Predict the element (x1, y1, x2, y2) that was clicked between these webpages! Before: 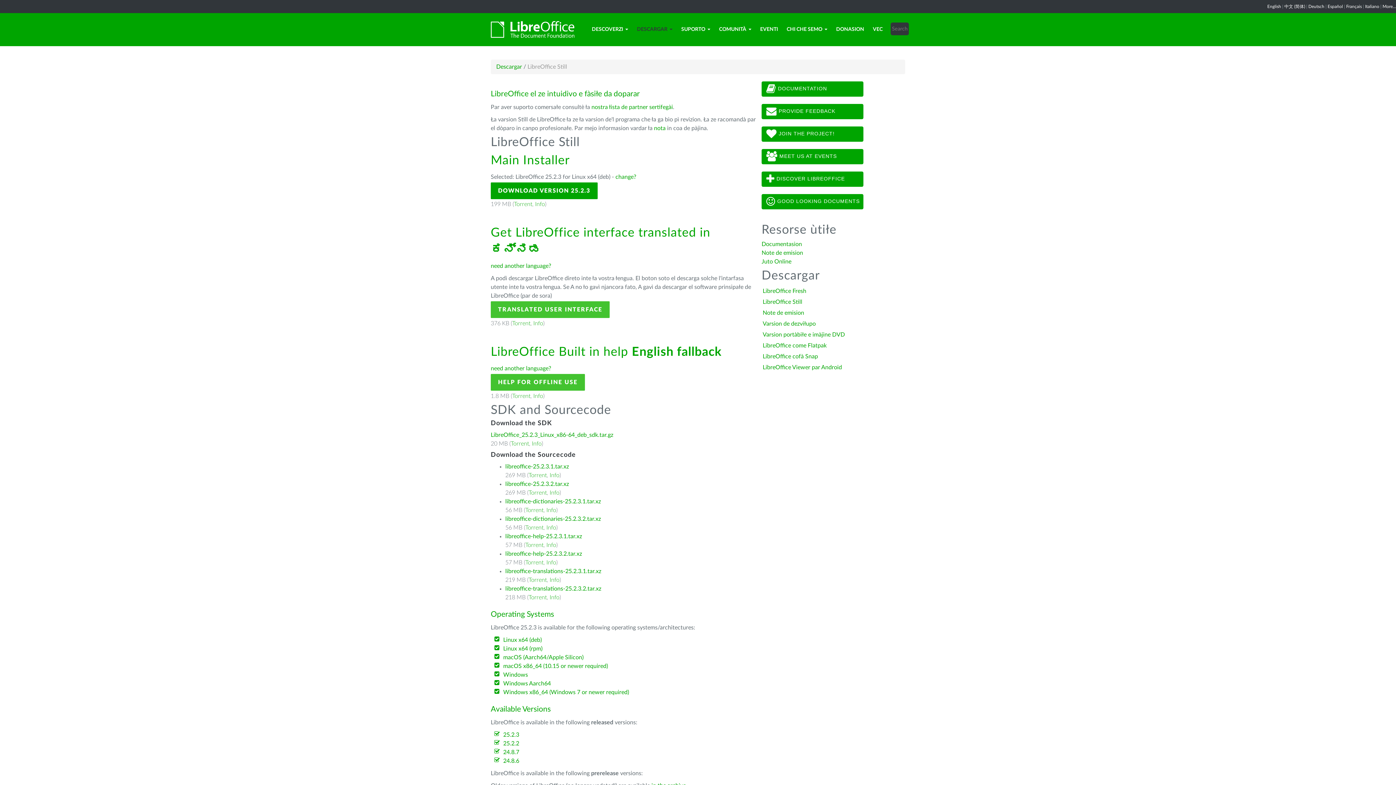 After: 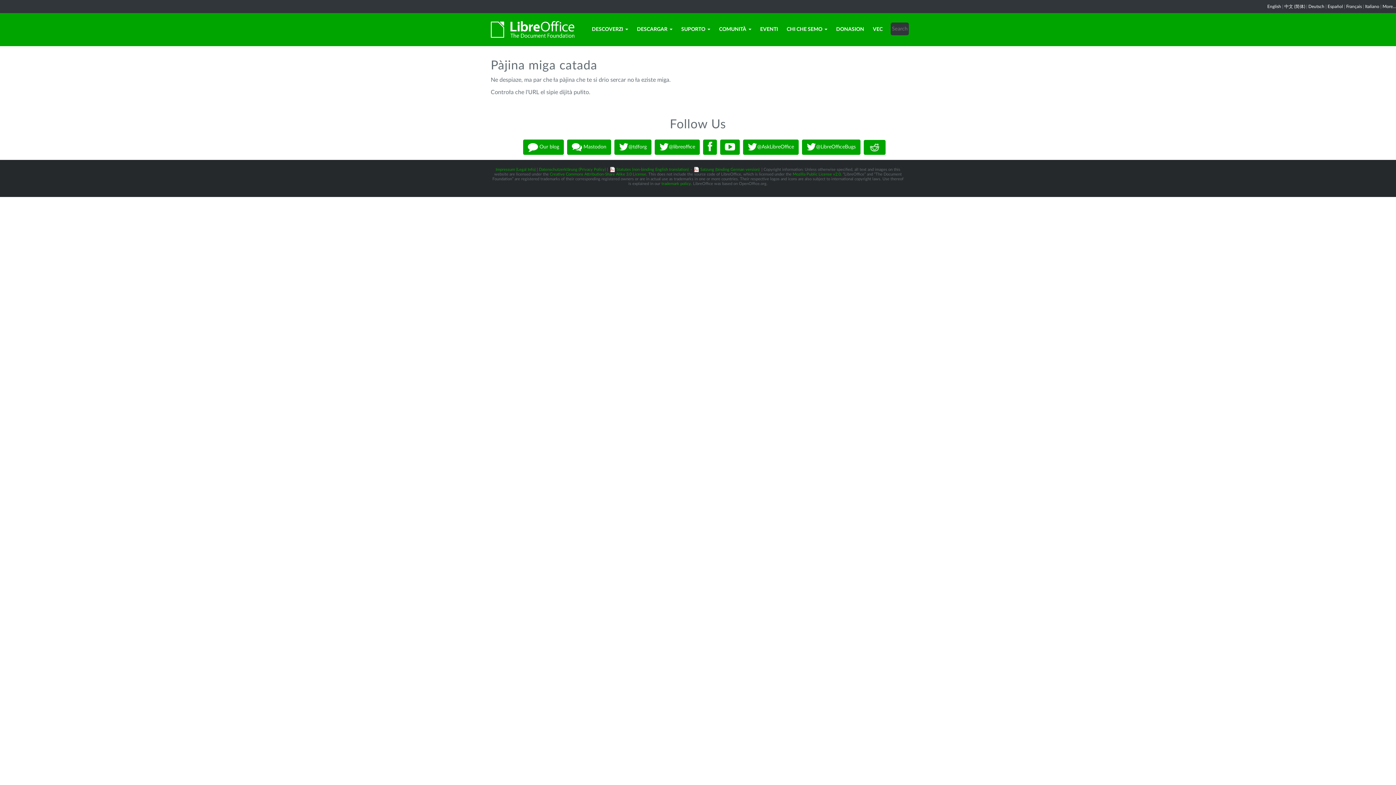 Action: bbox: (761, 241, 802, 247) label: Documentasion